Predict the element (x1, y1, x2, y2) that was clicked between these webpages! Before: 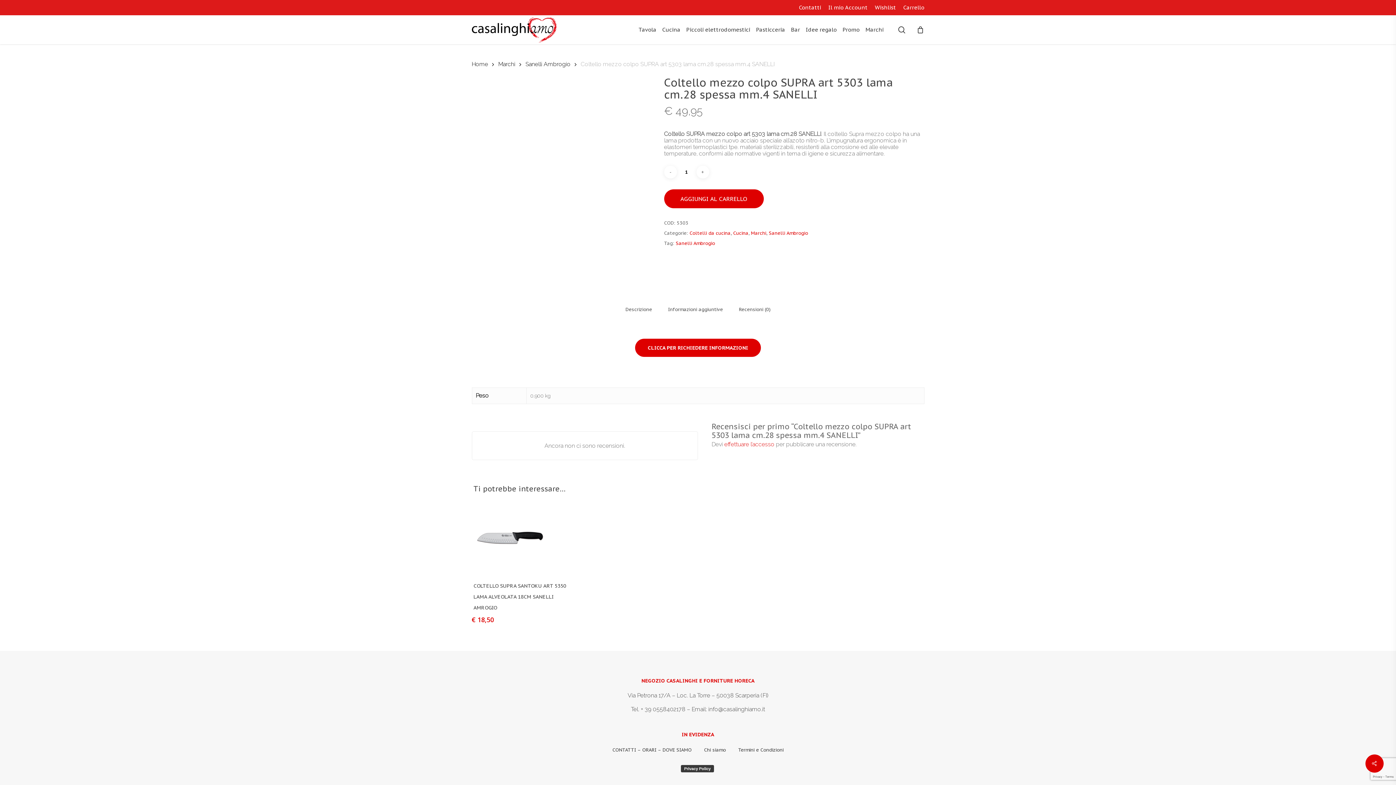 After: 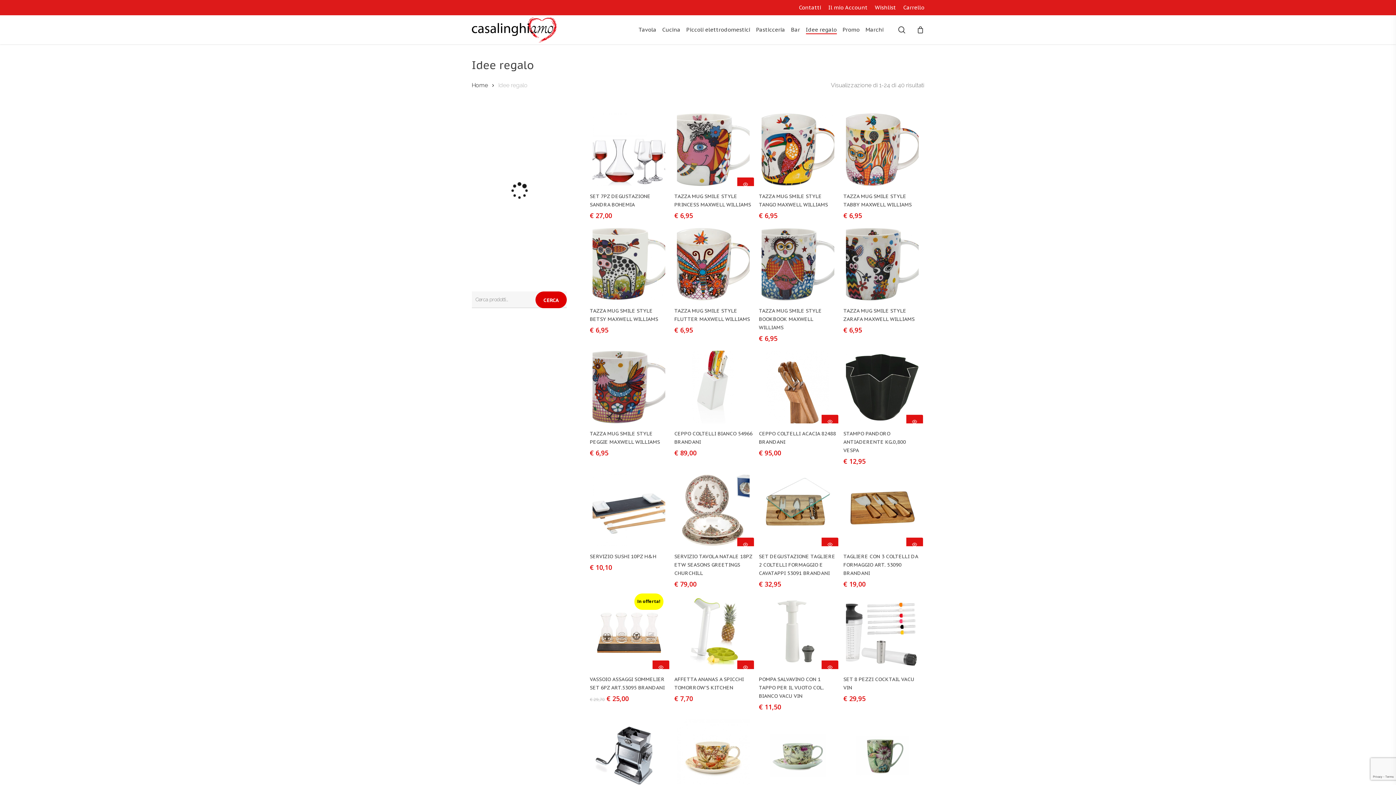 Action: label: Idee regalo bbox: (806, 26, 836, 33)